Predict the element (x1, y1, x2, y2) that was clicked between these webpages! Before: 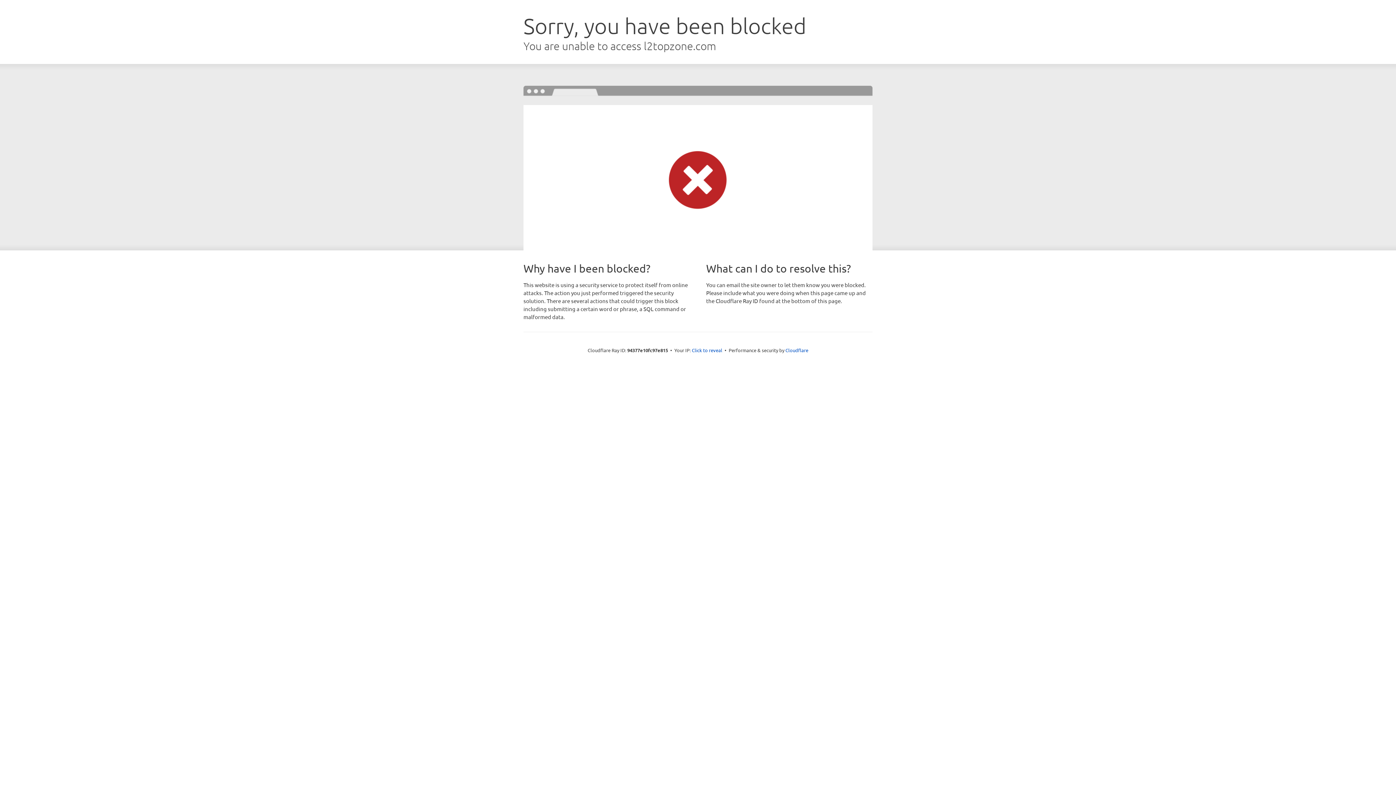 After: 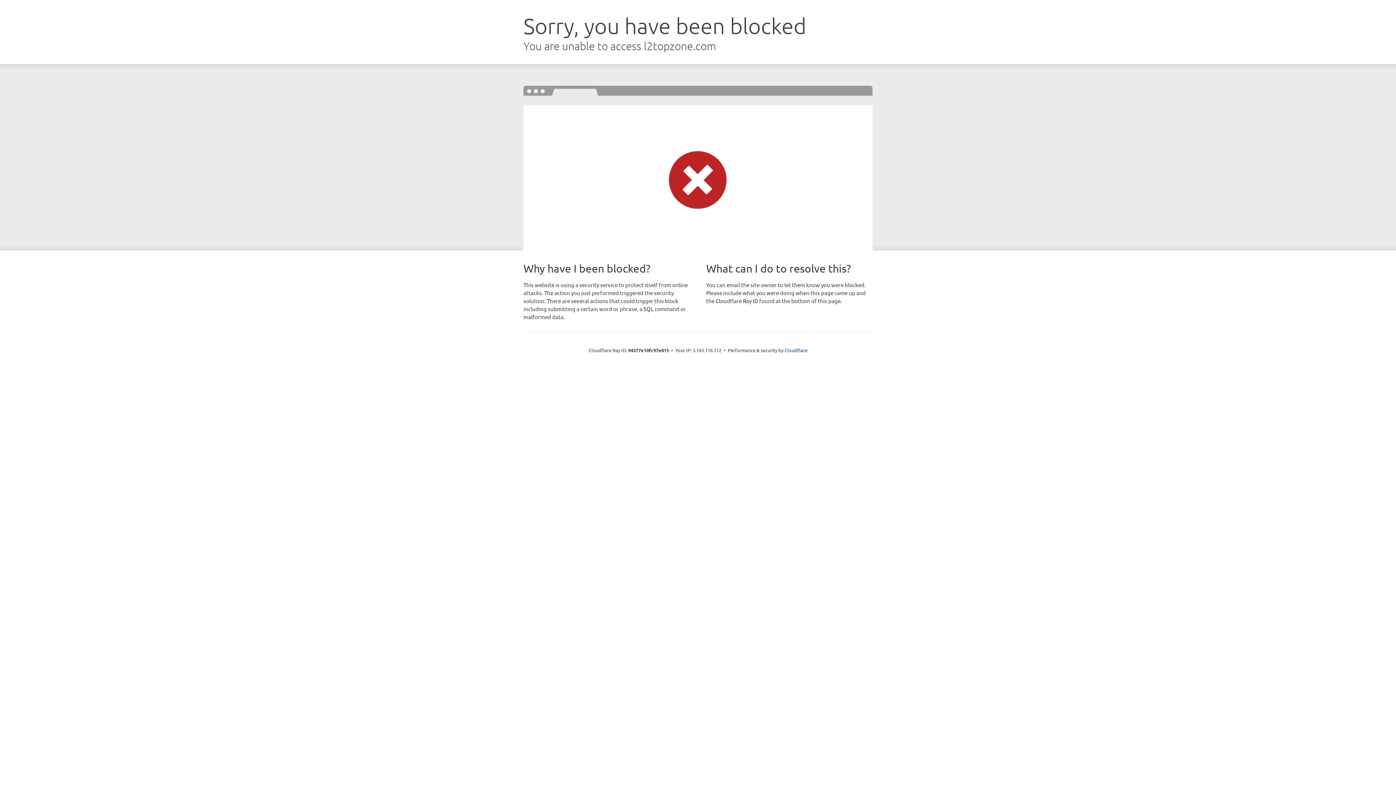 Action: bbox: (692, 346, 722, 353) label: Click to reveal